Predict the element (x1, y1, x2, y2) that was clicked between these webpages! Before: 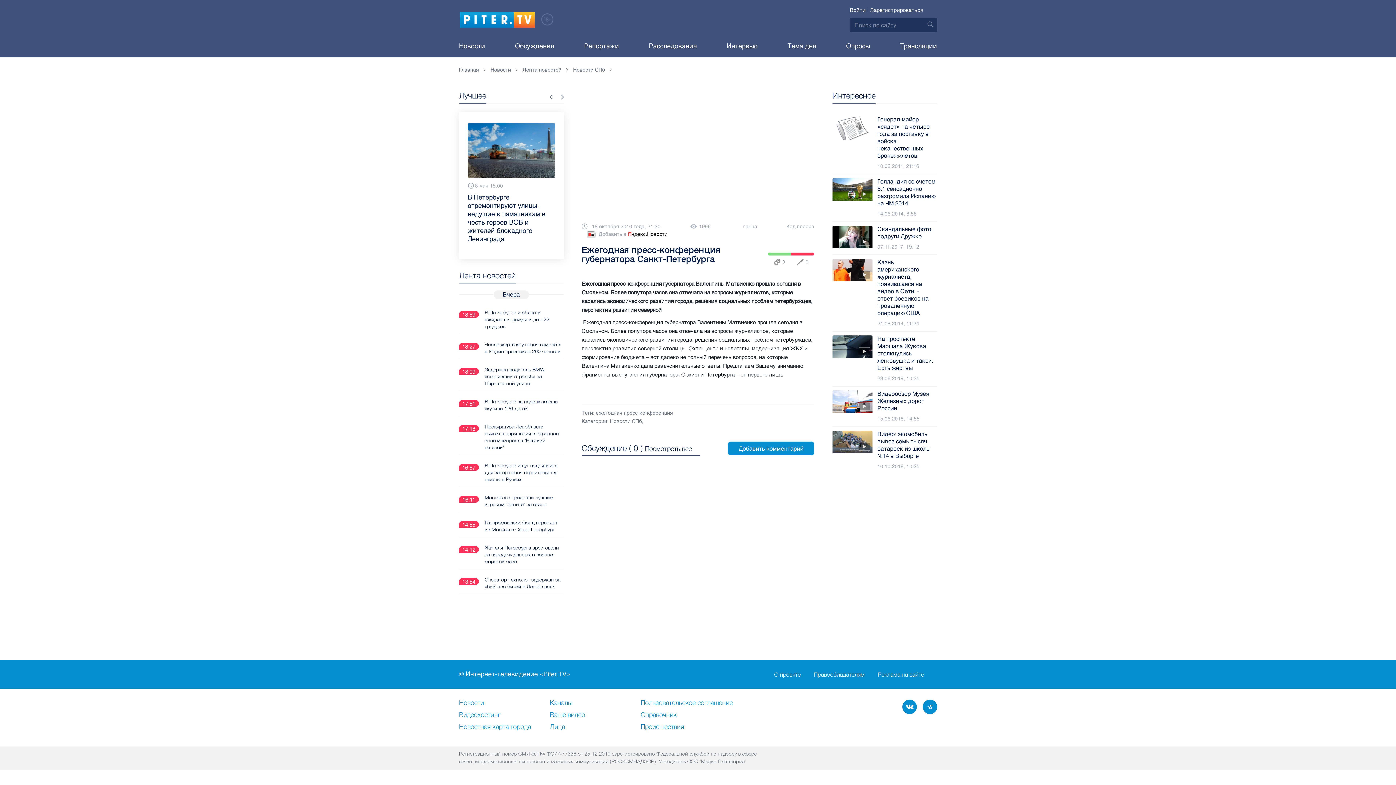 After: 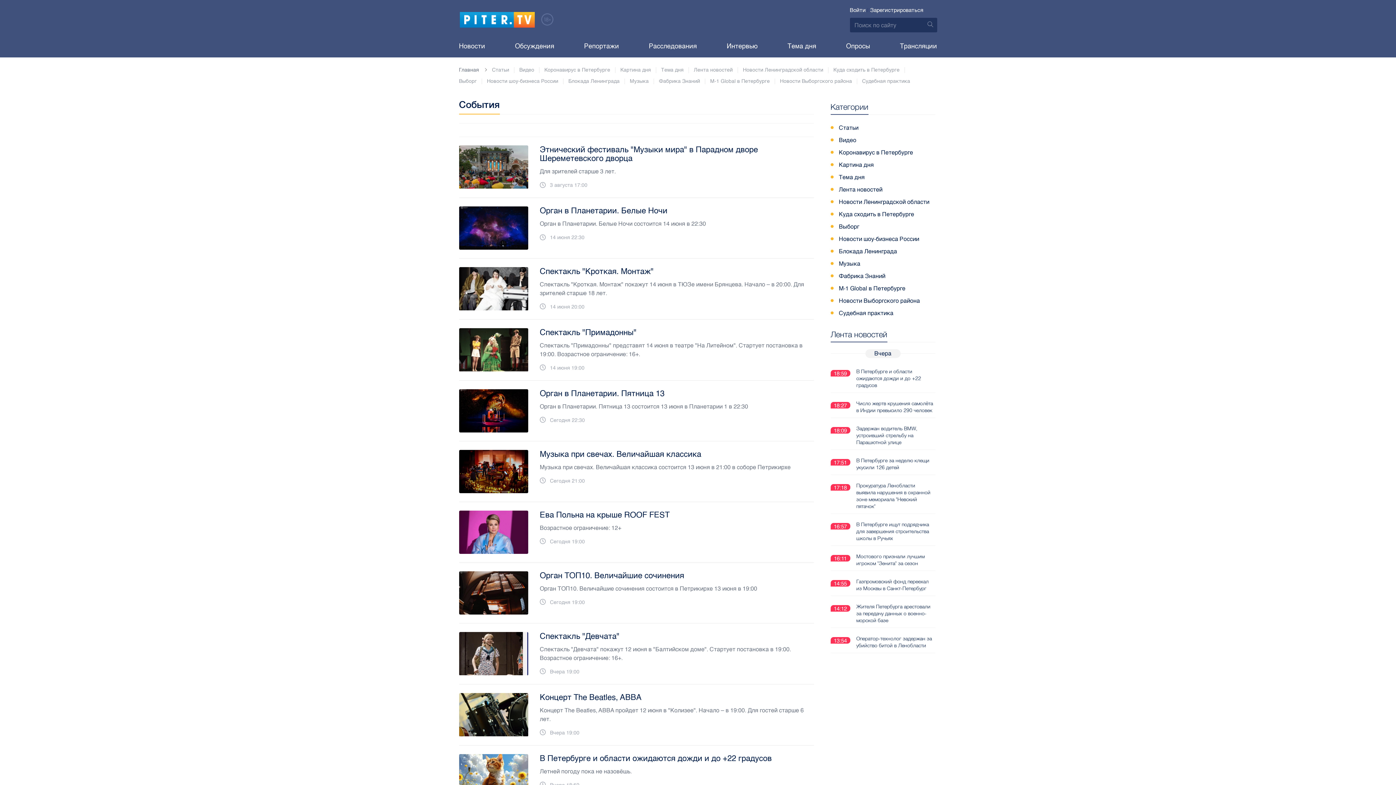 Action: bbox: (490, 66, 517, 73) label: Новости